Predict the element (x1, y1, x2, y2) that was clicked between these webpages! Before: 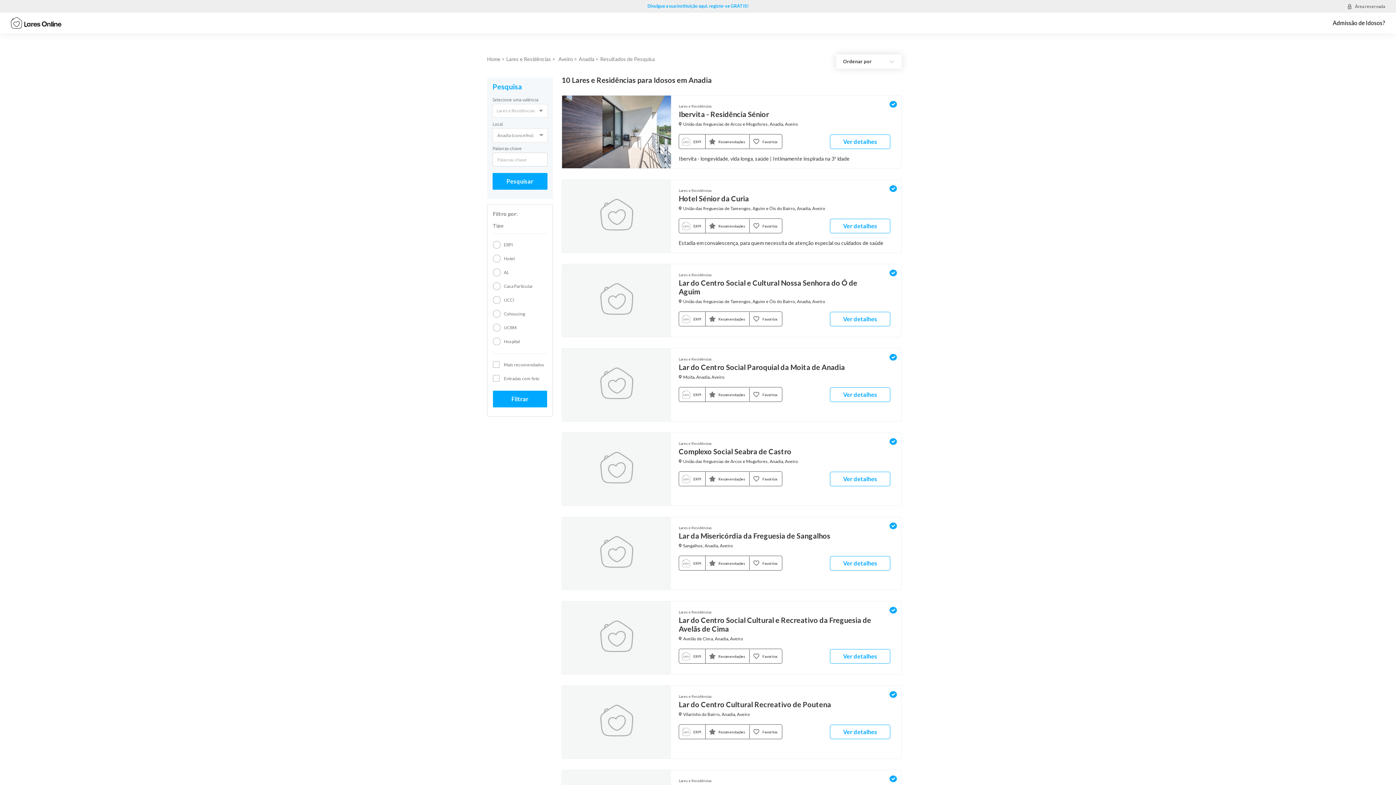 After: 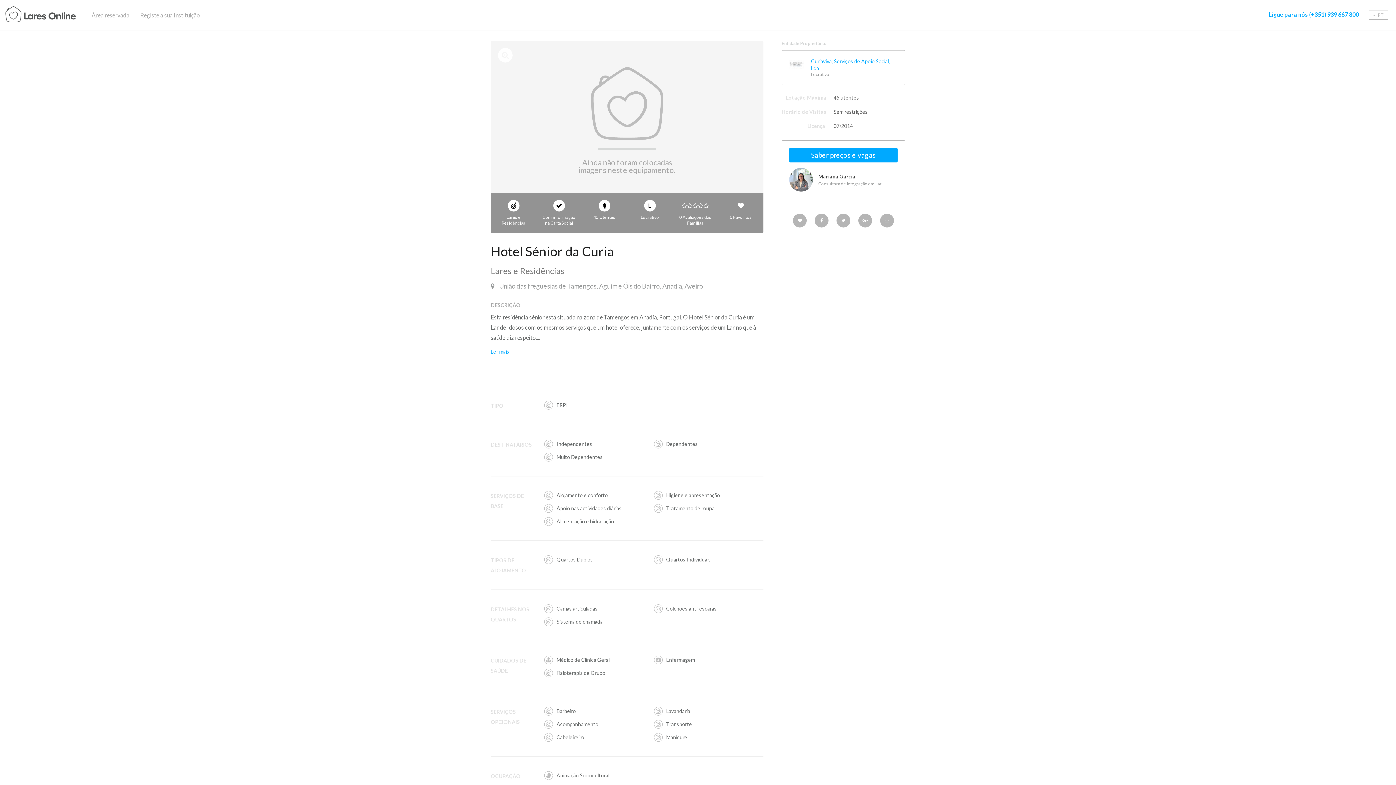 Action: bbox: (830, 218, 890, 233) label: Ver detalhes